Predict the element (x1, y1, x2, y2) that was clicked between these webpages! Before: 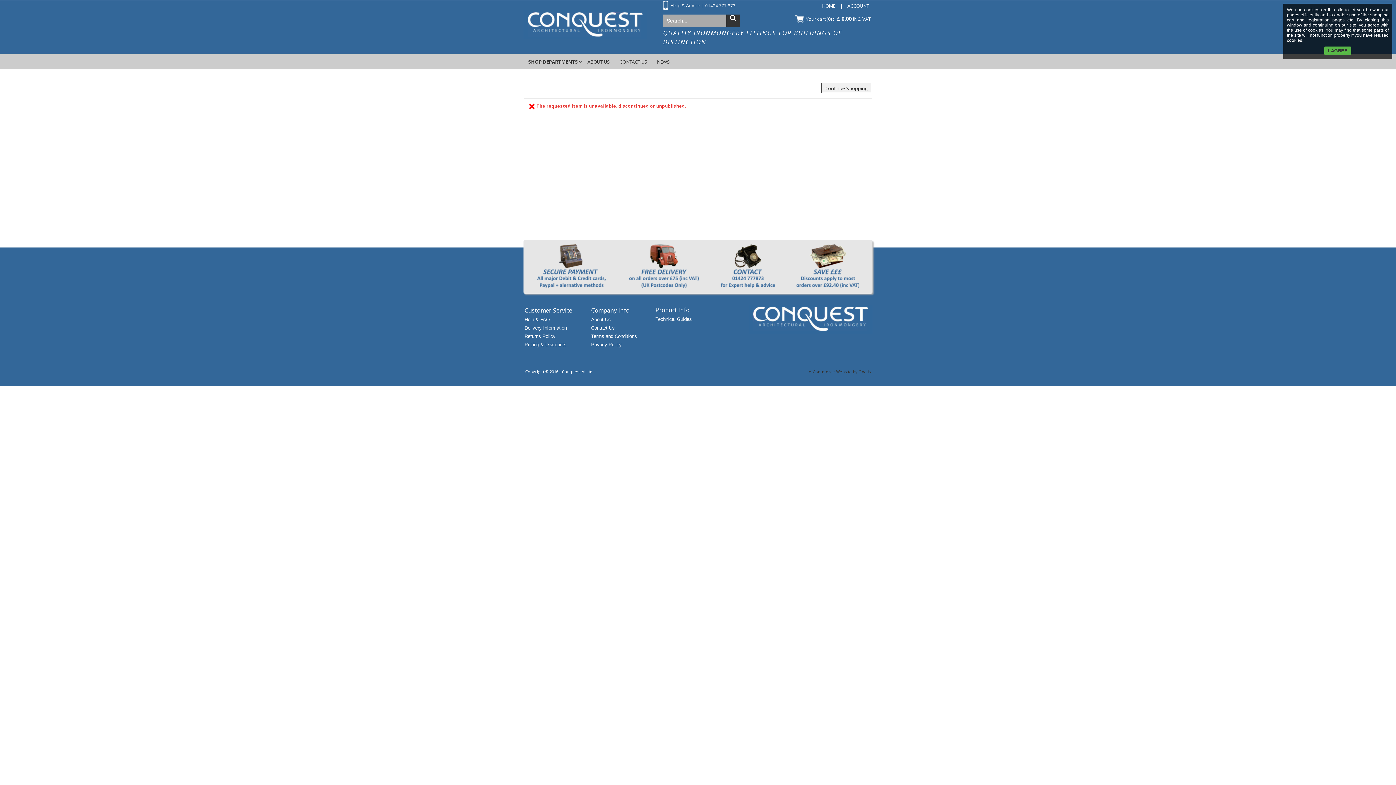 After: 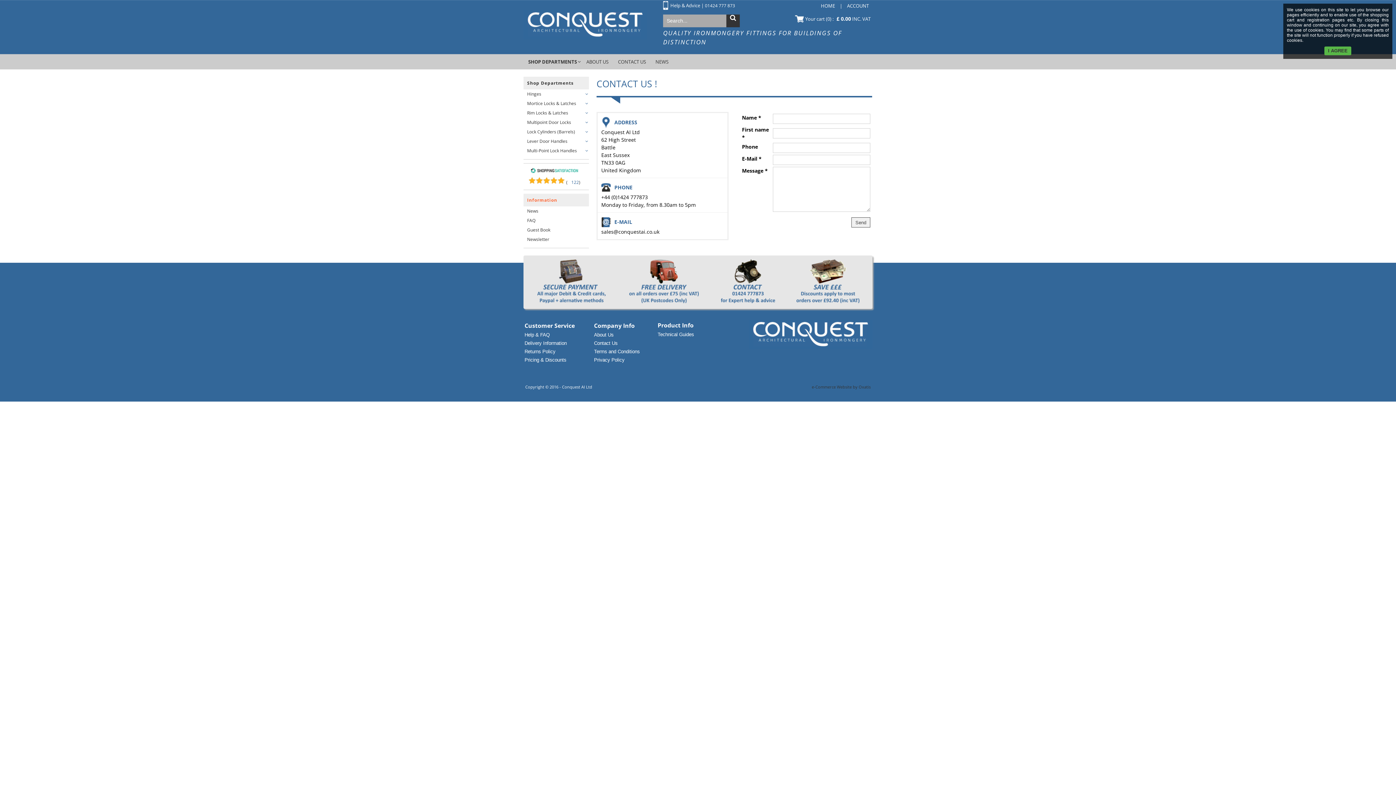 Action: bbox: (614, 54, 652, 69) label: CONTACT US